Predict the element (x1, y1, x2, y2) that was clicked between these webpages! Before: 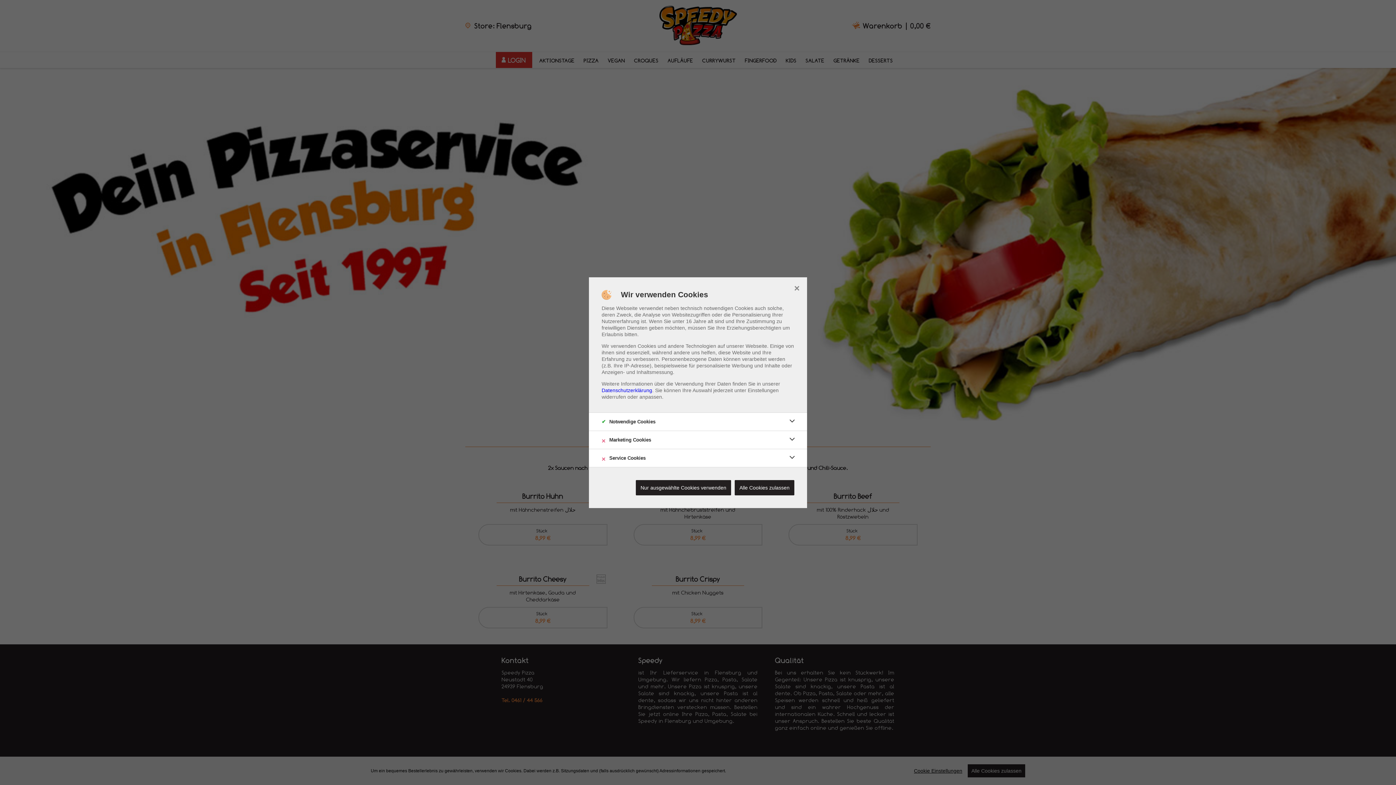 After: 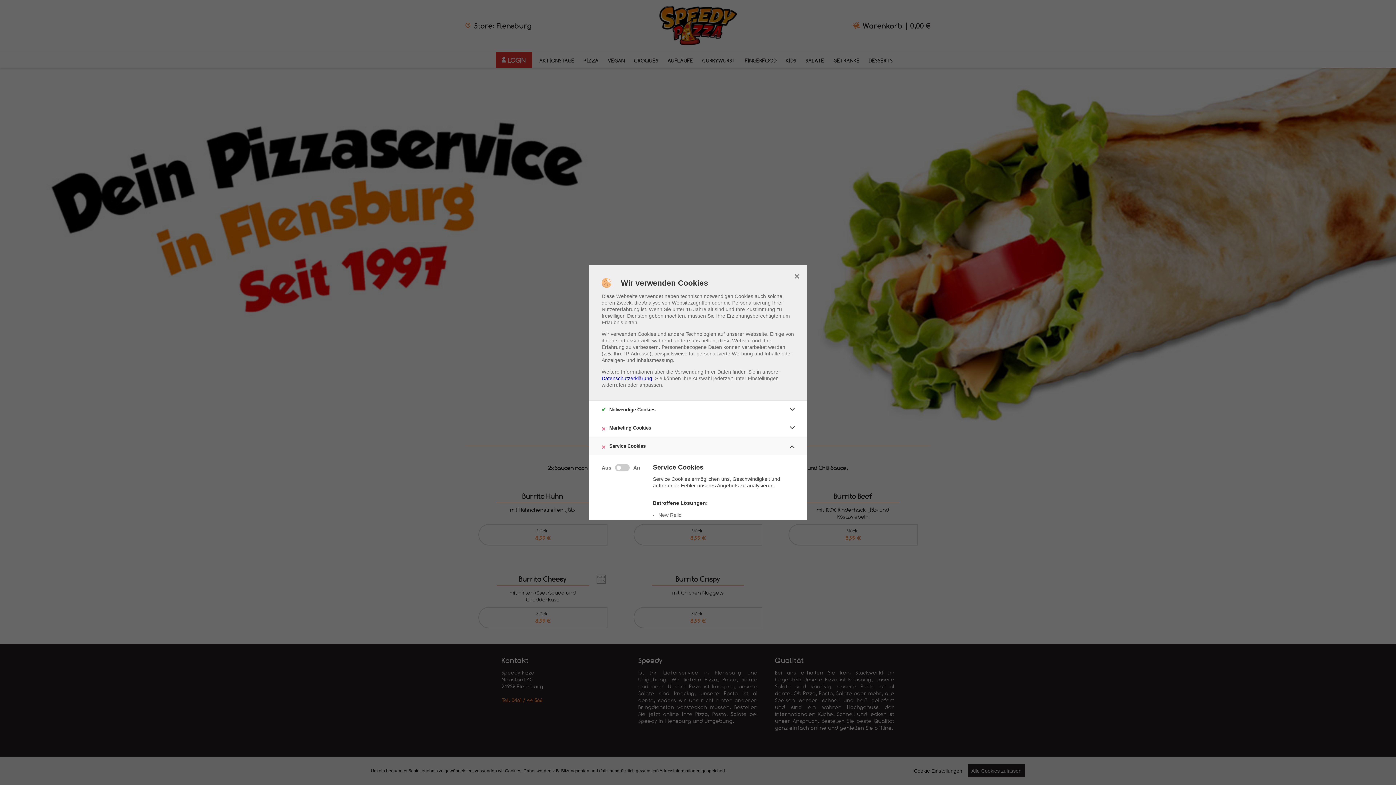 Action: label: Service Cookies
× bbox: (589, 449, 807, 467)